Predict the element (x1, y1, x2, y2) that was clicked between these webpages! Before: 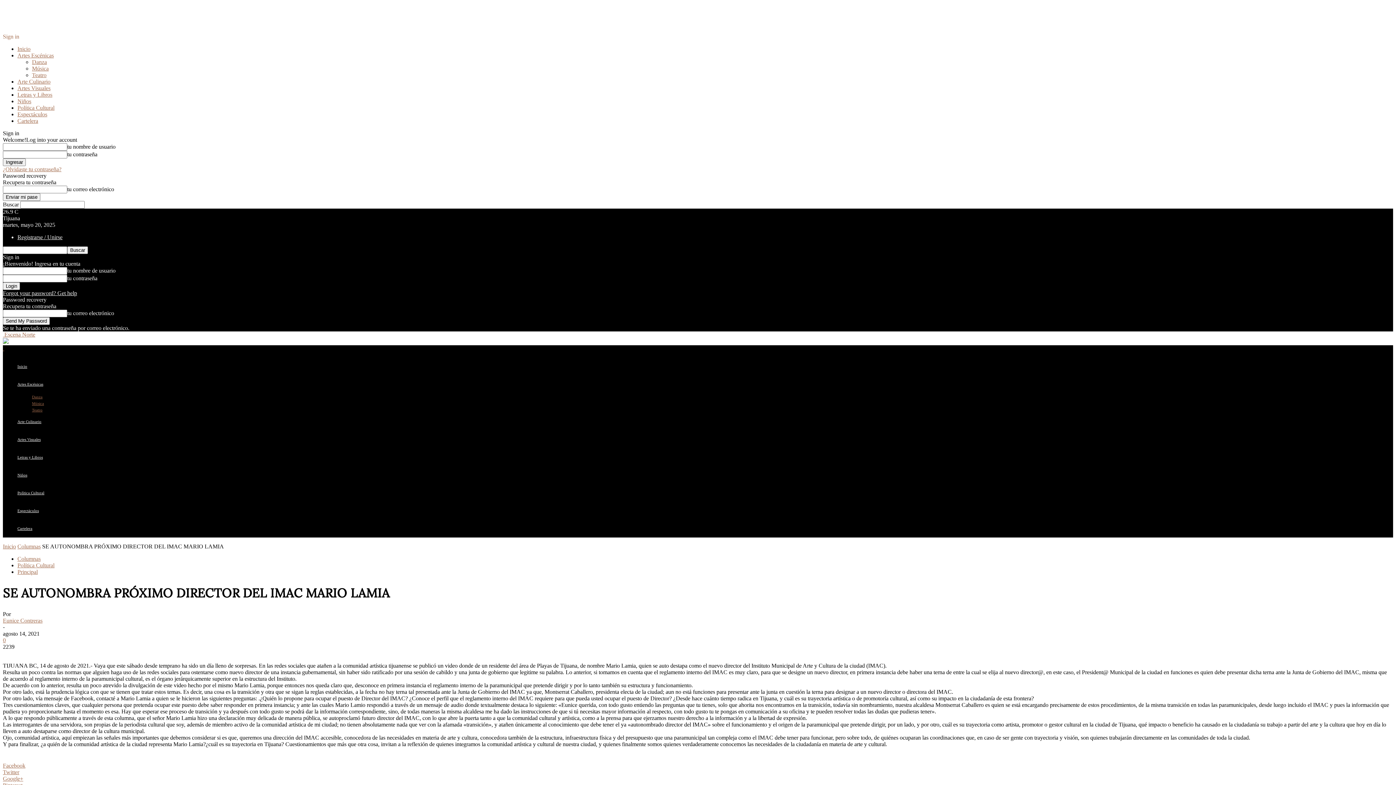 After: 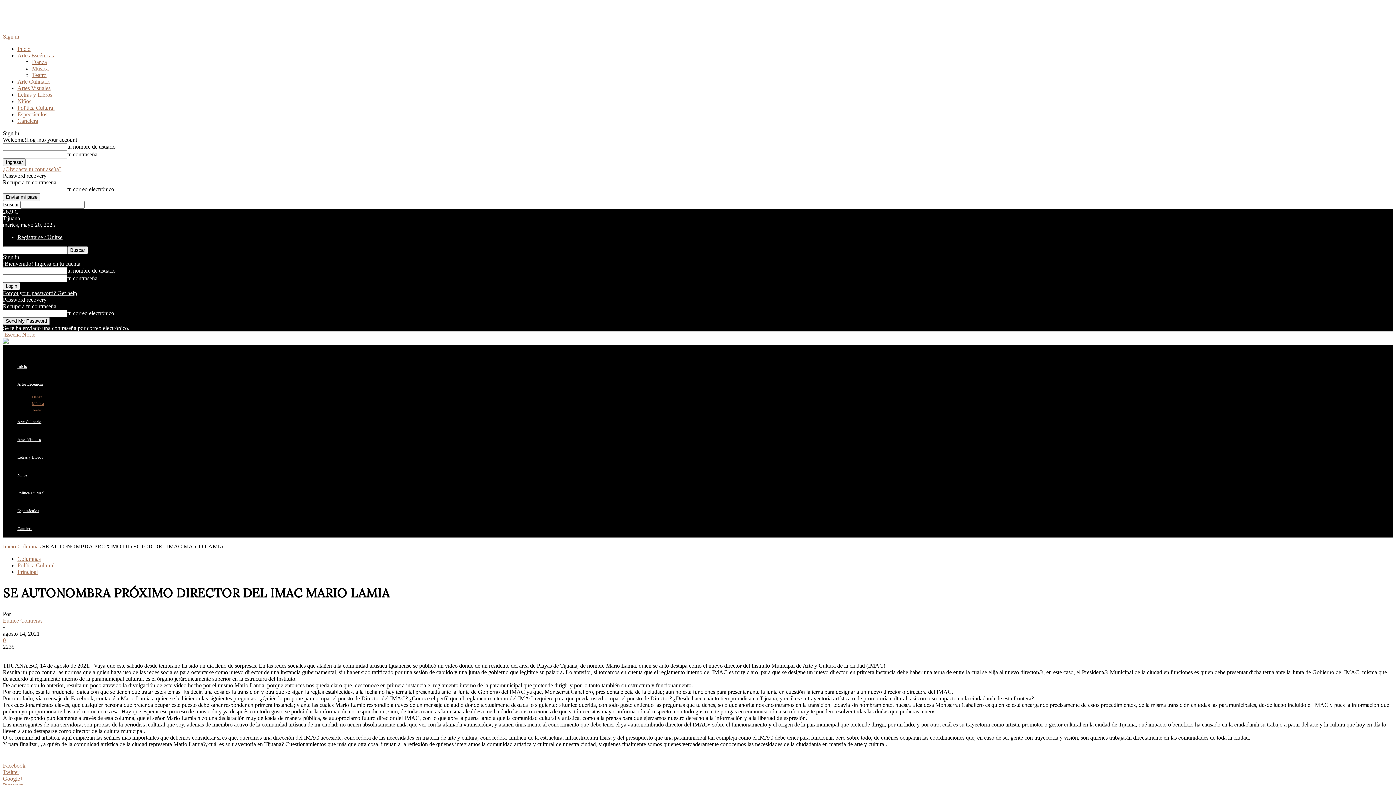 Action: bbox: (2, 33, 19, 39) label: Sign in